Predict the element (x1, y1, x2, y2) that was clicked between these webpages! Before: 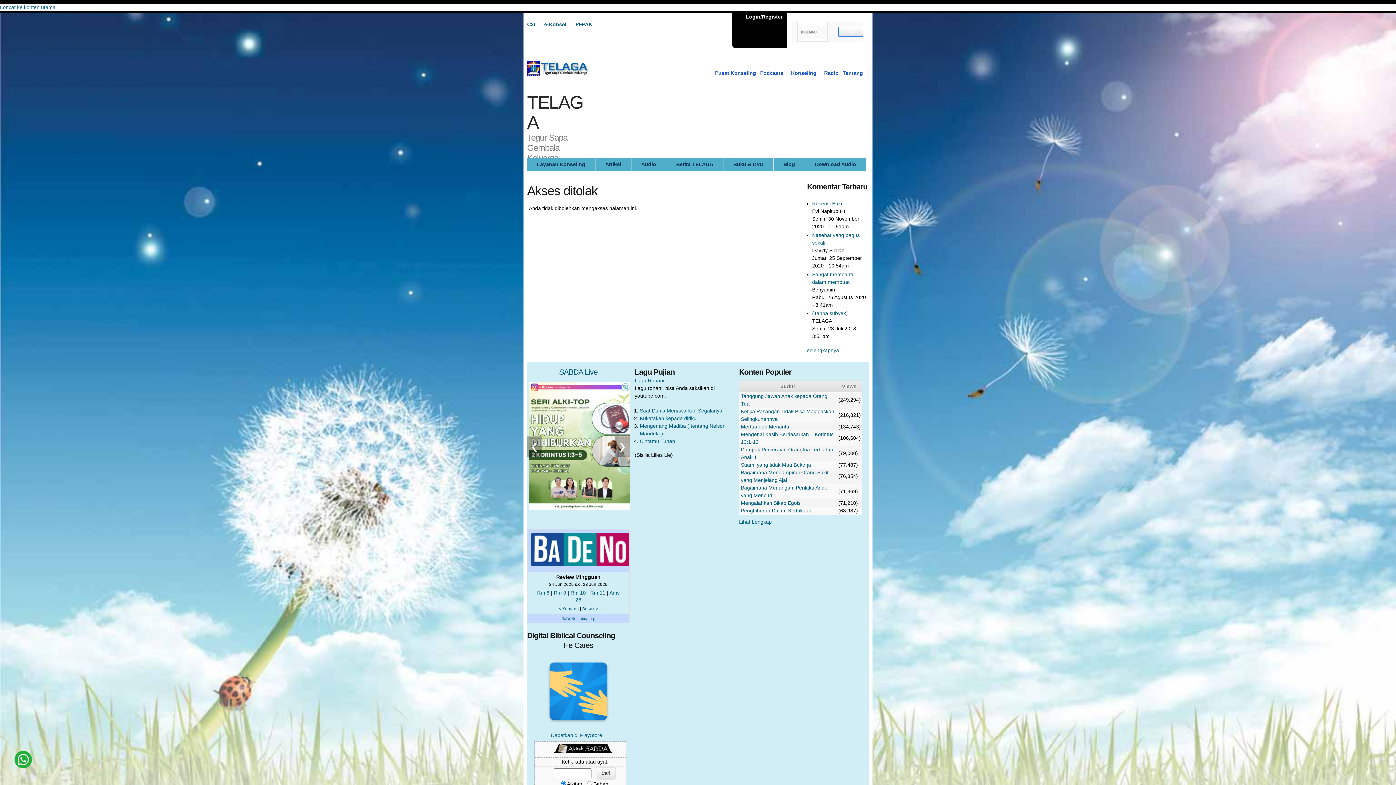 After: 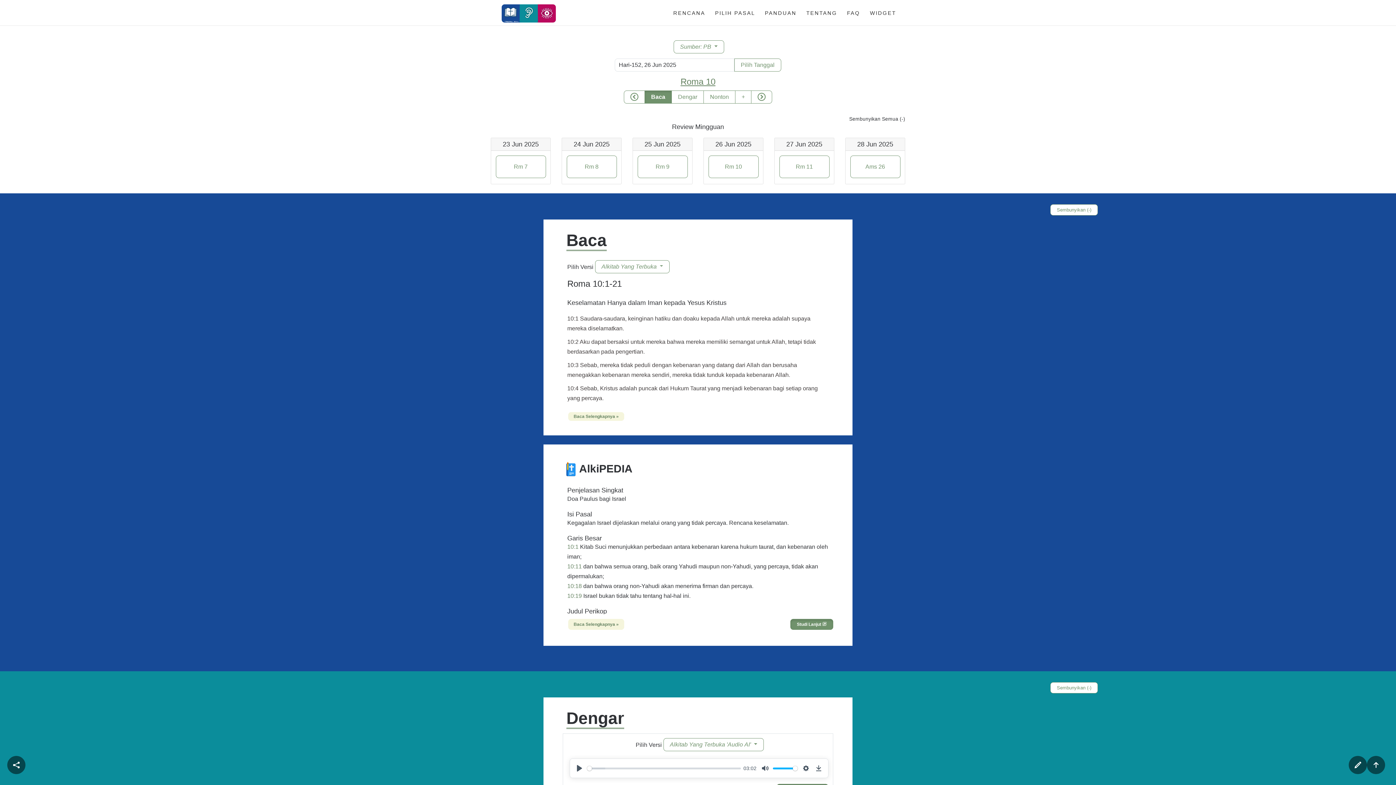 Action: label: Rm 10 bbox: (570, 590, 586, 596)